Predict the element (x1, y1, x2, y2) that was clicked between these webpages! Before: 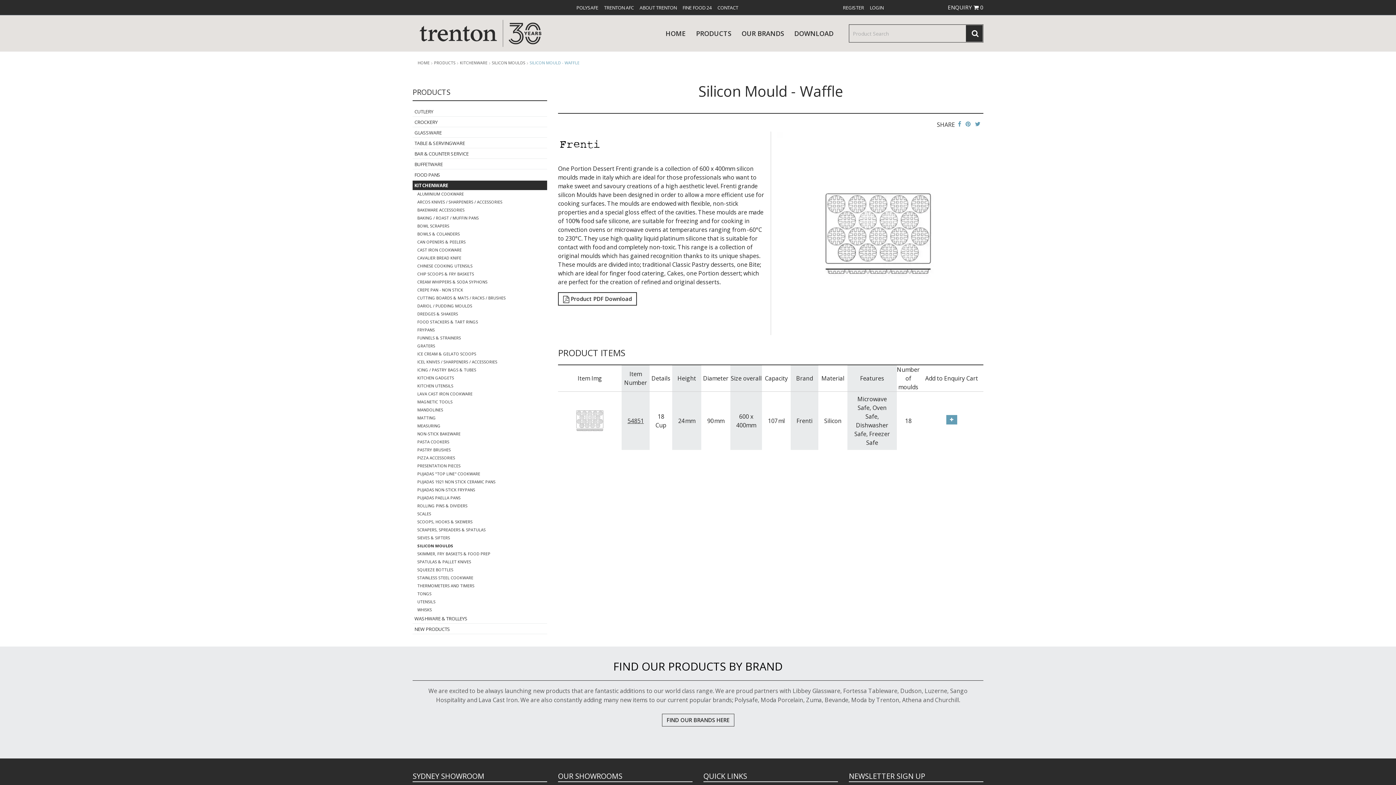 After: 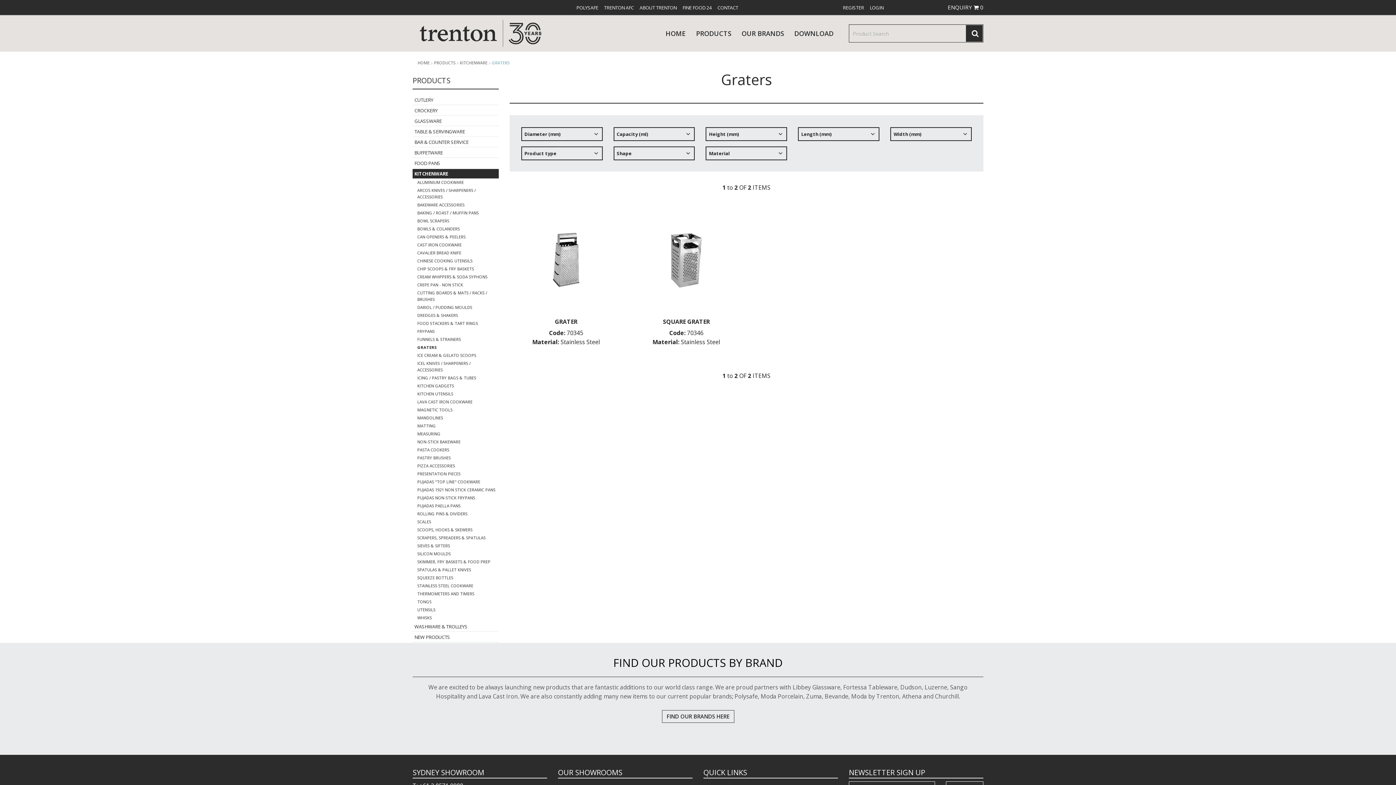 Action: label: GRATERS bbox: (415, 342, 547, 350)